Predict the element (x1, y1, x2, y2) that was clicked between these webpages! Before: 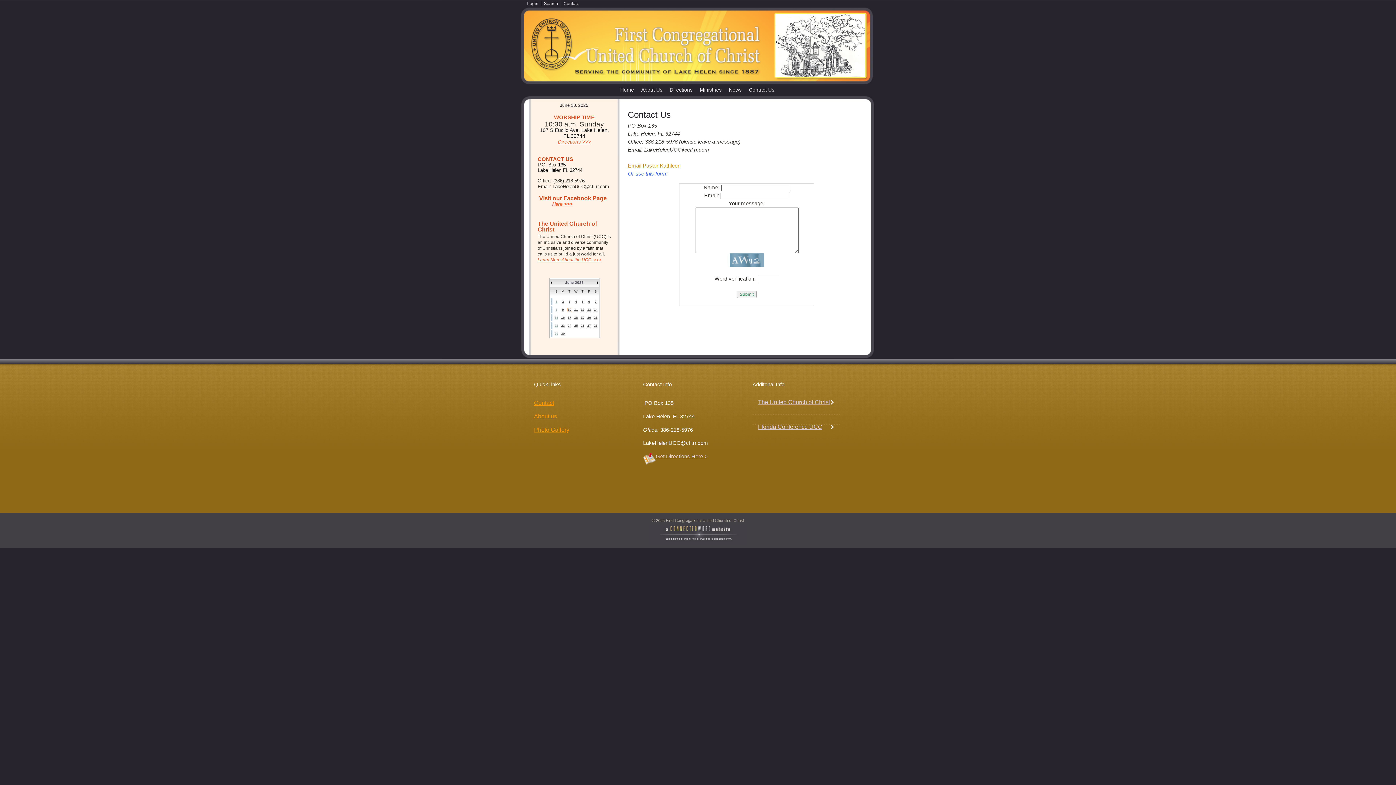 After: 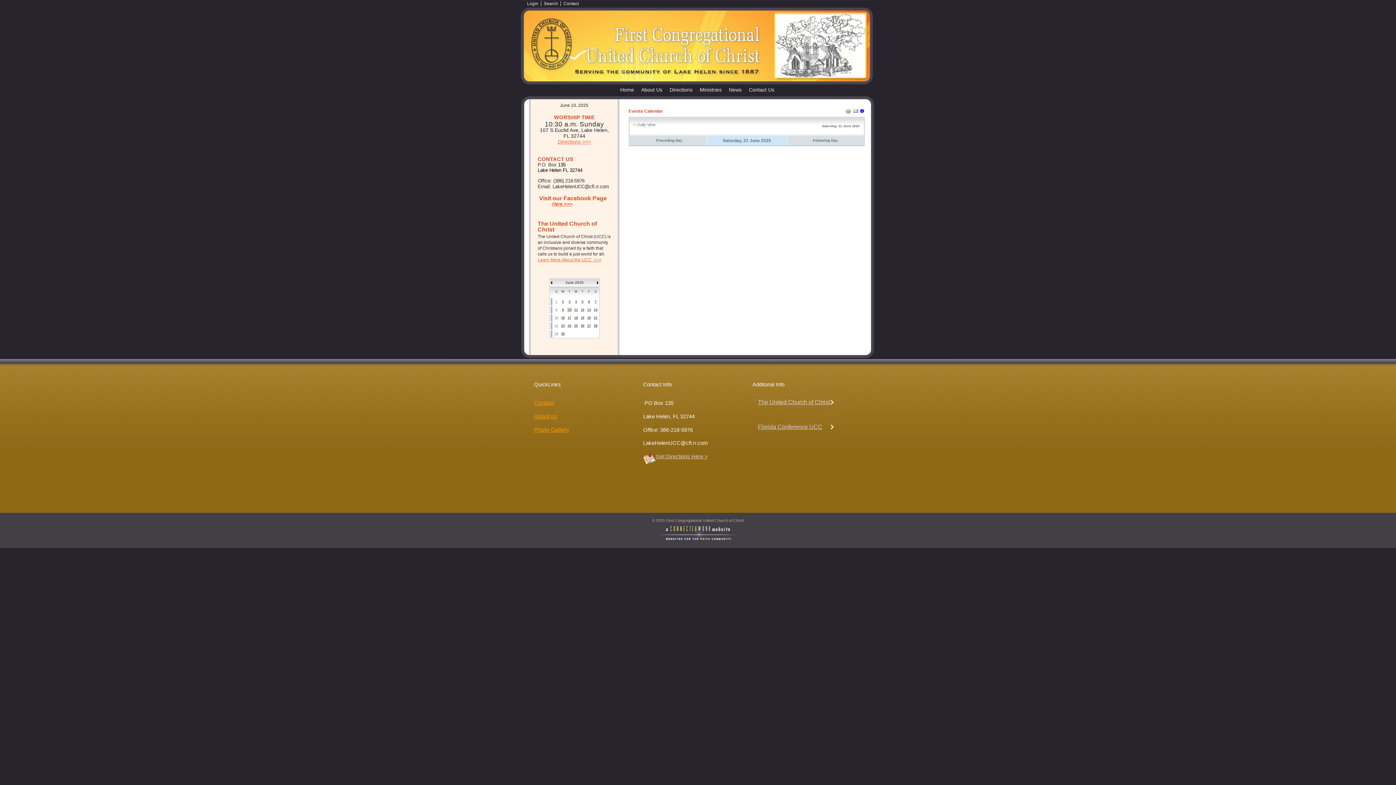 Action: label: 21 bbox: (594, 316, 597, 319)